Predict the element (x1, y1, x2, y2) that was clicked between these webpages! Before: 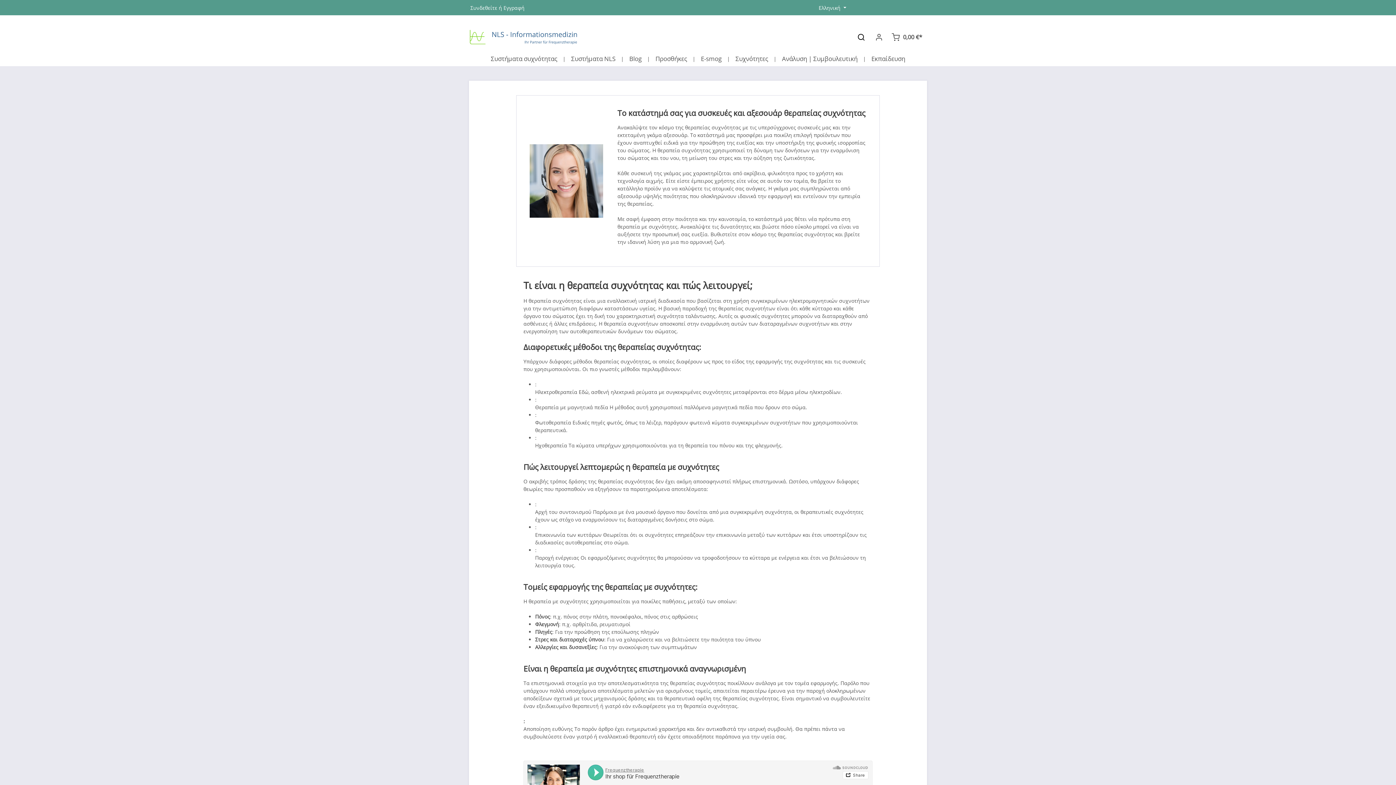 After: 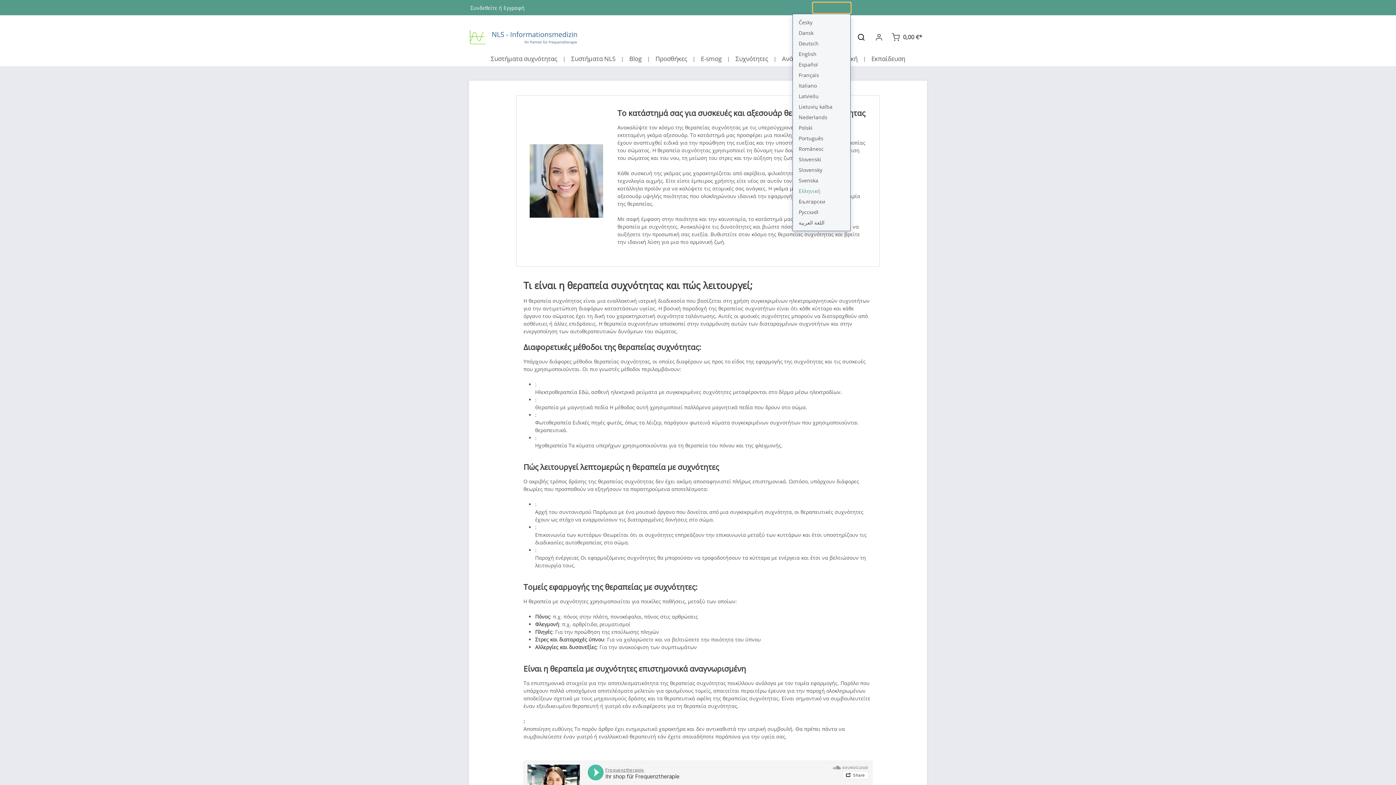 Action: bbox: (813, 2, 848, 12) label: Αλλαγή γλώσσας (Ελληνική είναι η τρέχουσα γλώσσα)